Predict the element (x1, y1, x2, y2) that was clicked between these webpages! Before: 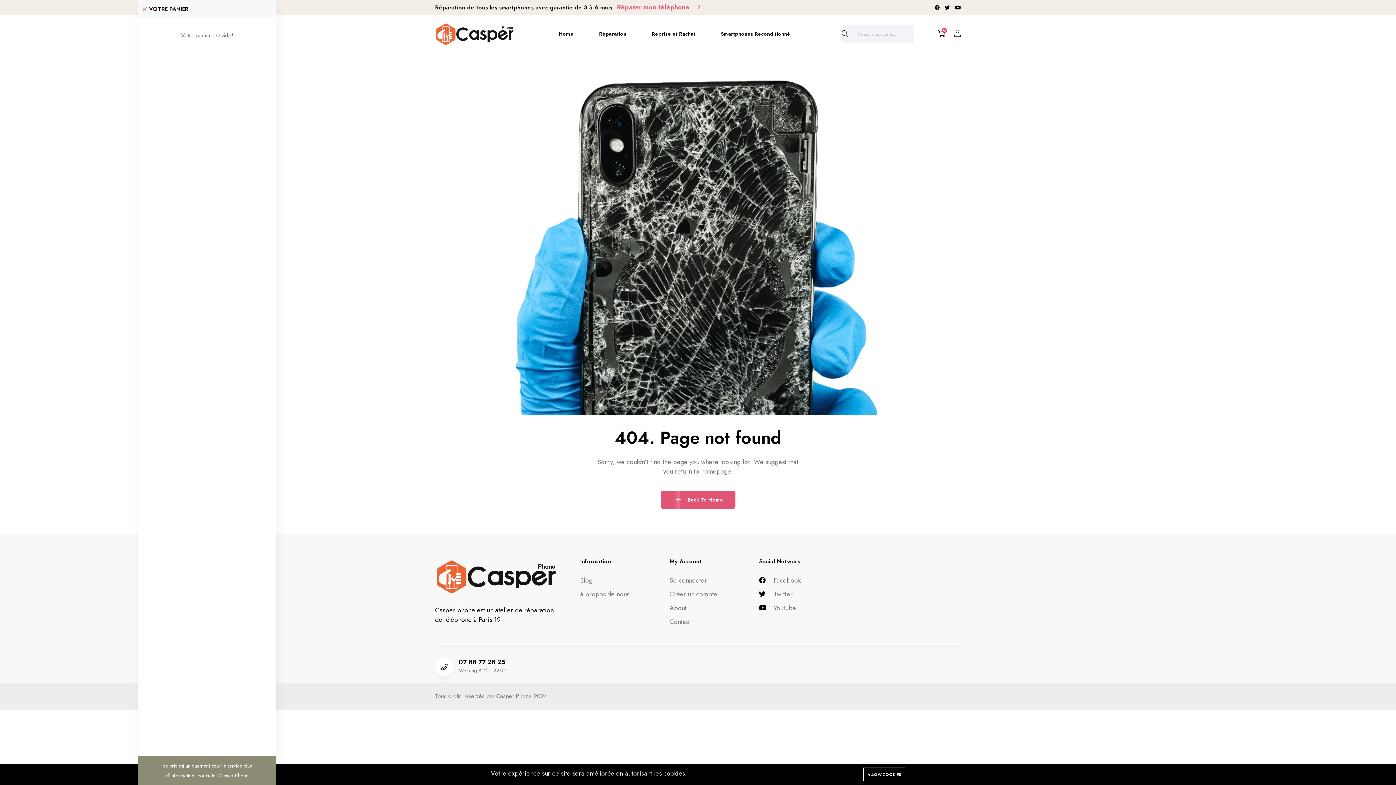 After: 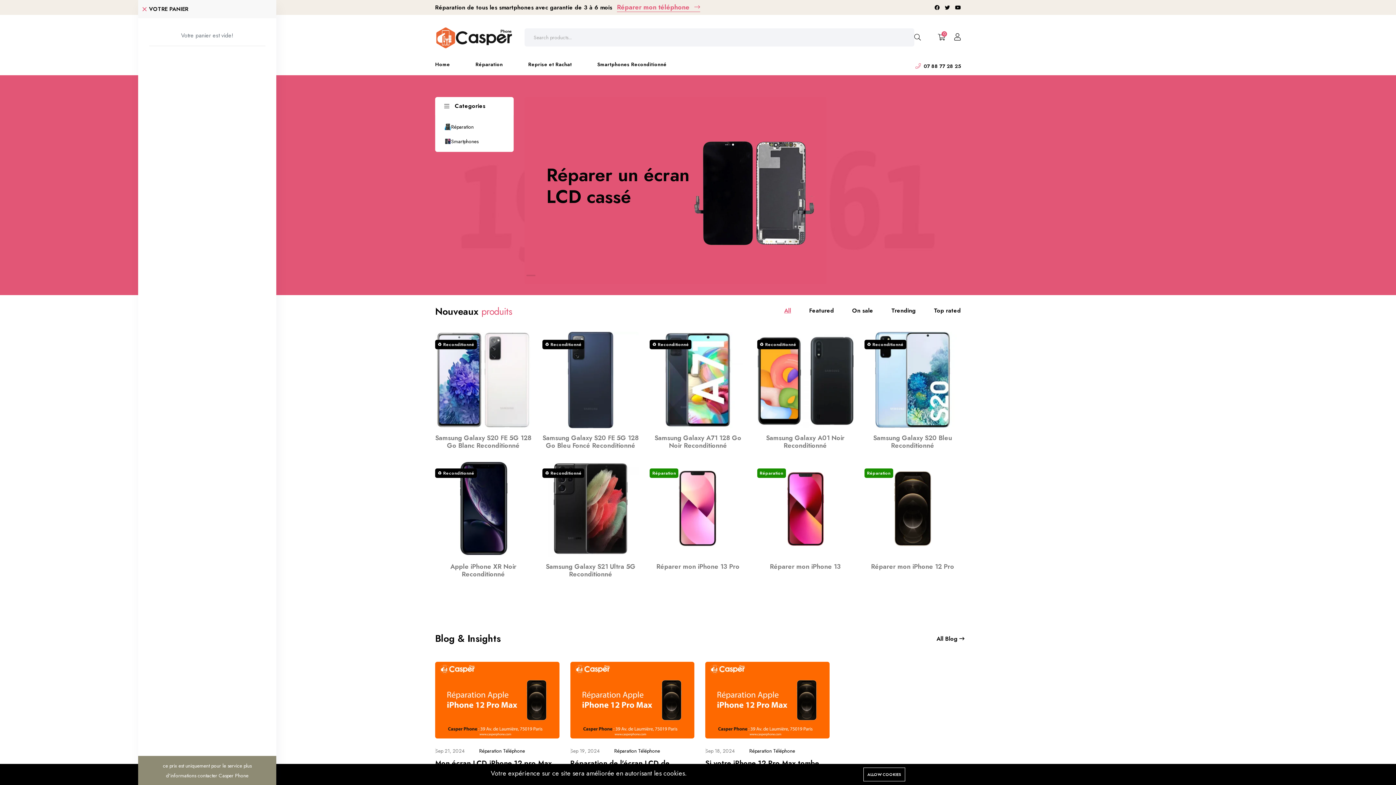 Action: label:  Back To Home bbox: (660, 490, 735, 509)